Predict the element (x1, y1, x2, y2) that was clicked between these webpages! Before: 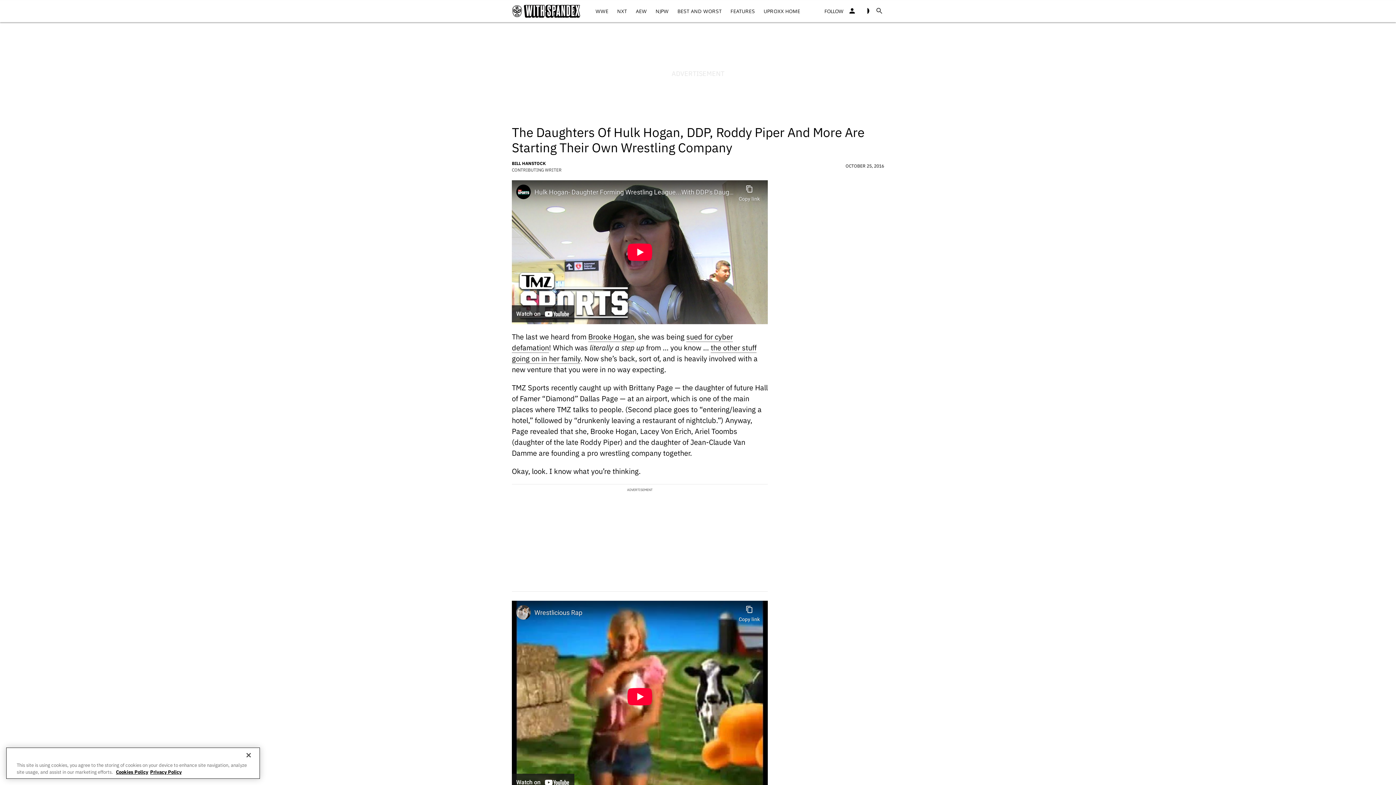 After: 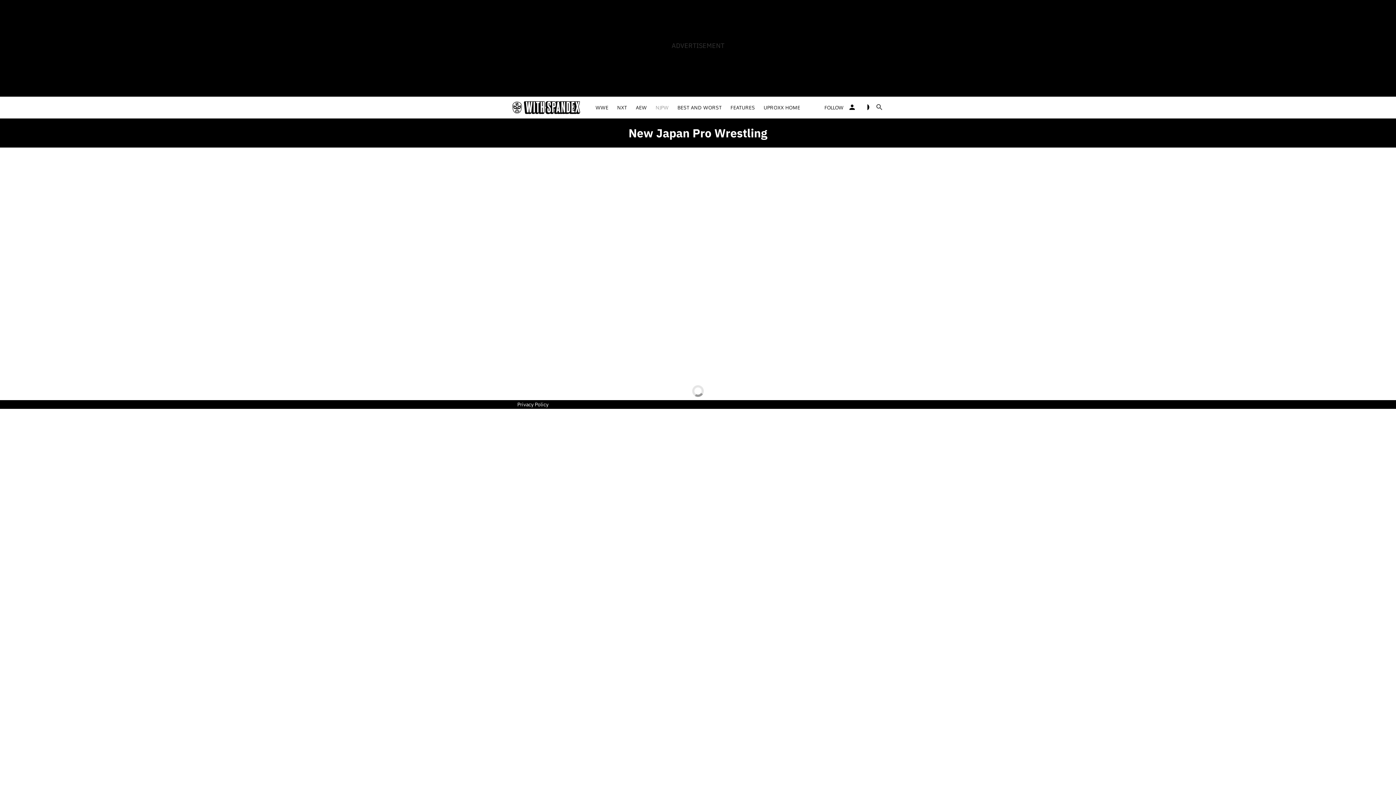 Action: bbox: (651, 0, 673, 22) label: NJPW